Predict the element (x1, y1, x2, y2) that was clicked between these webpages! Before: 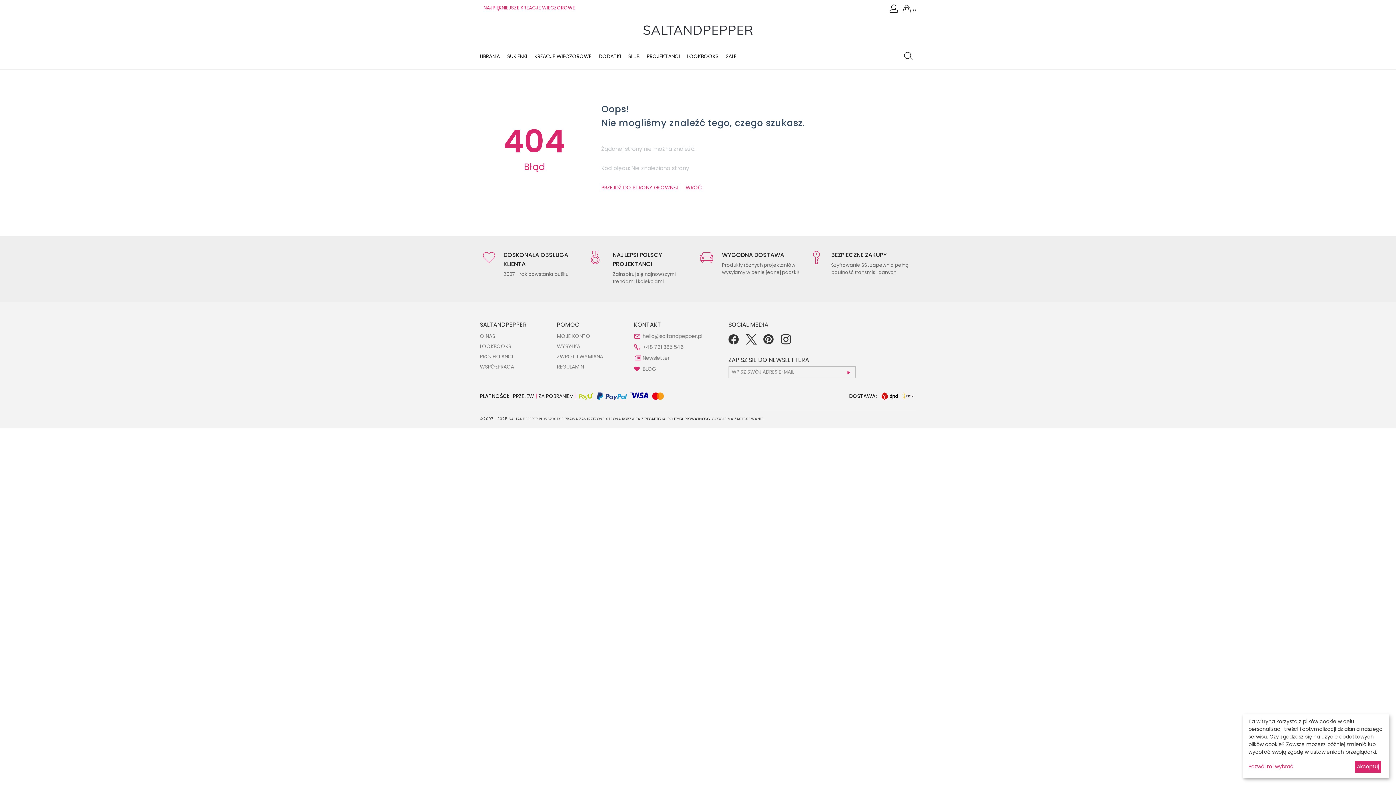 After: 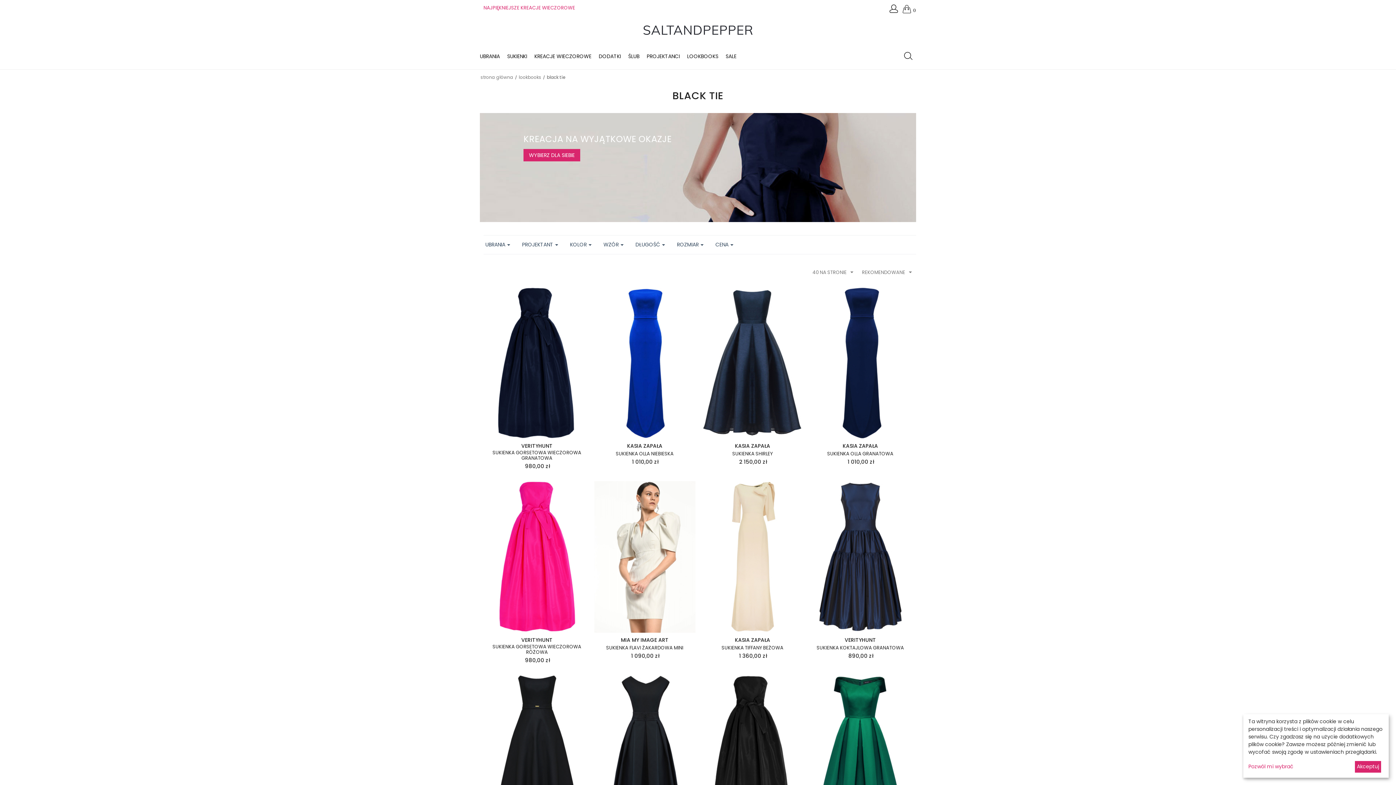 Action: bbox: (483, 4, 575, 11) label: NAJPIĘKNIEJSZE KREACJE WIECZOROWE